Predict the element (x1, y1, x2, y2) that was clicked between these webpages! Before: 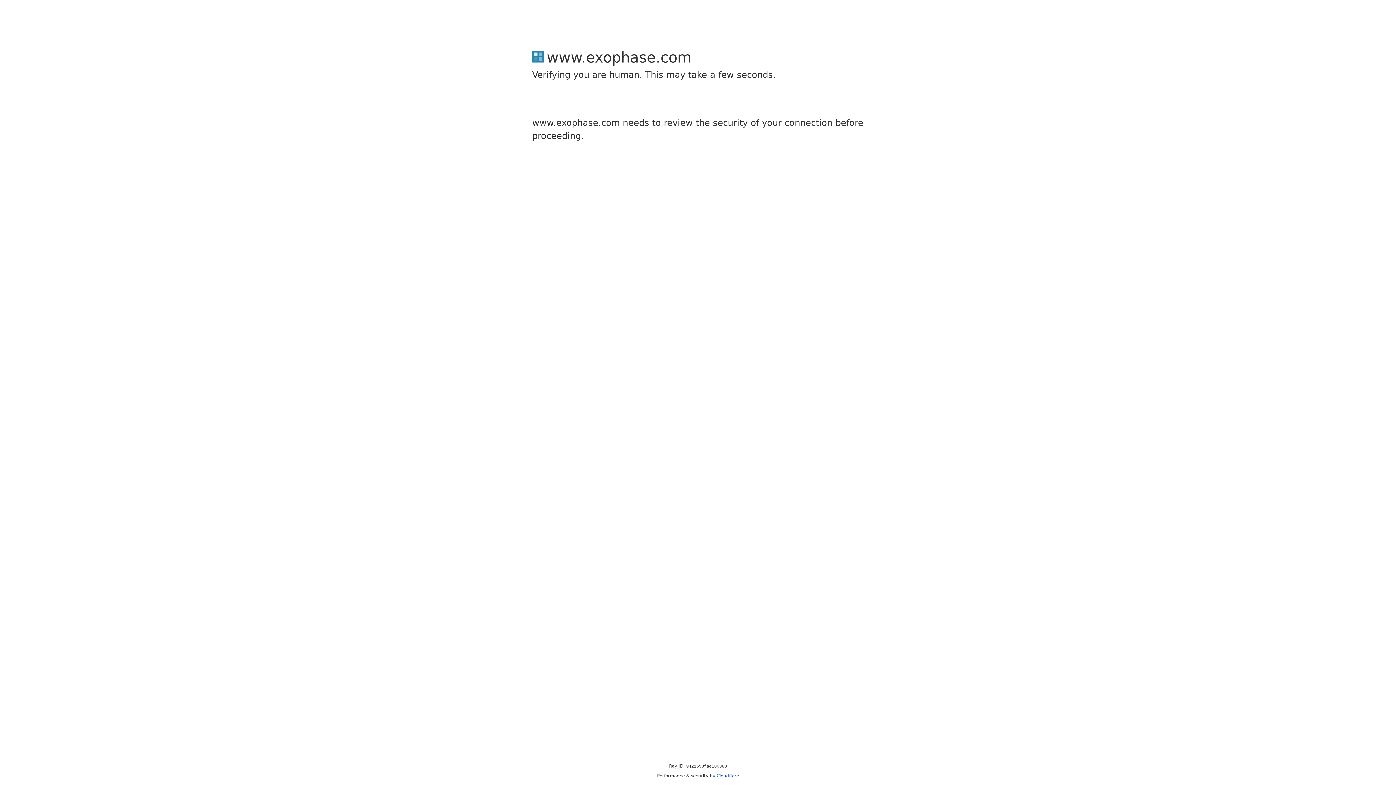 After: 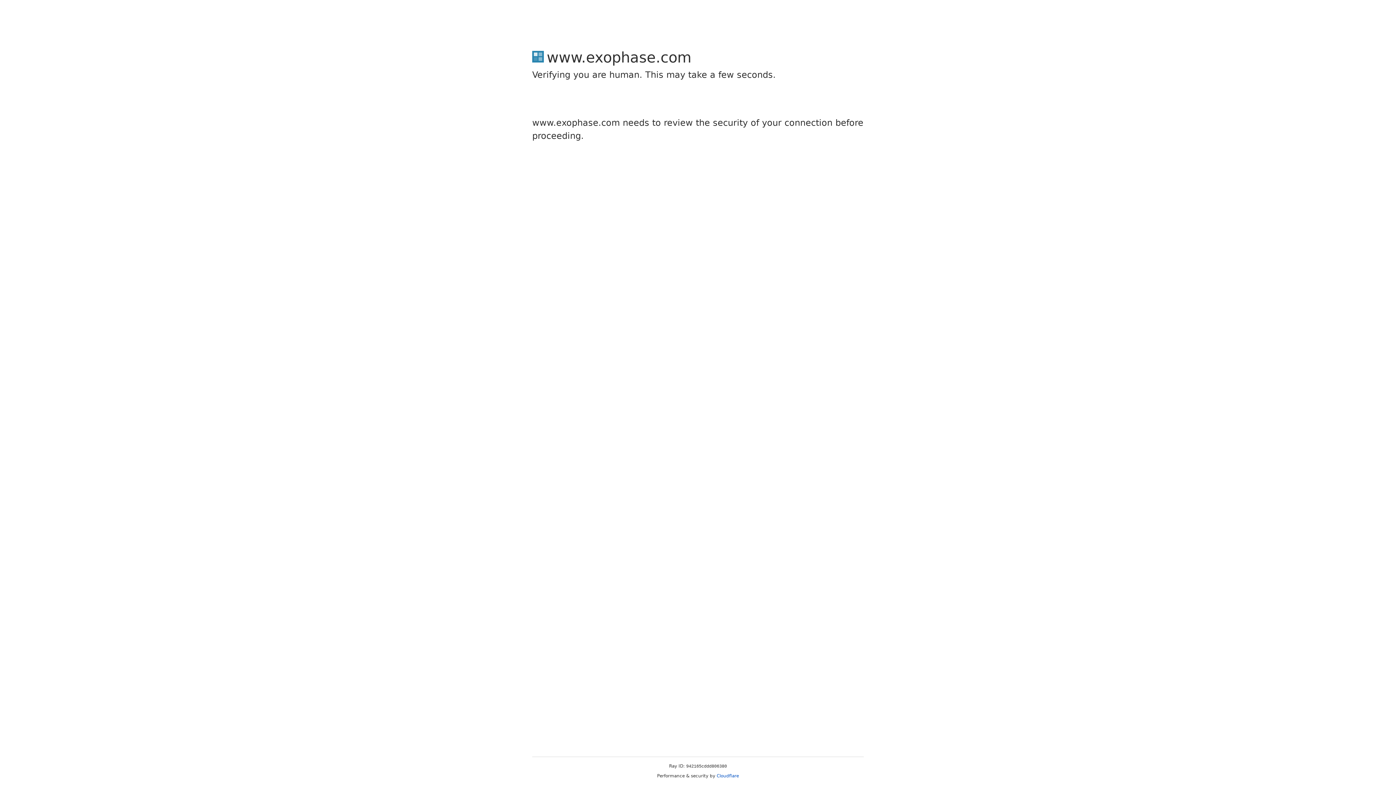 Action: bbox: (716, 773, 739, 778) label: Cloudflare